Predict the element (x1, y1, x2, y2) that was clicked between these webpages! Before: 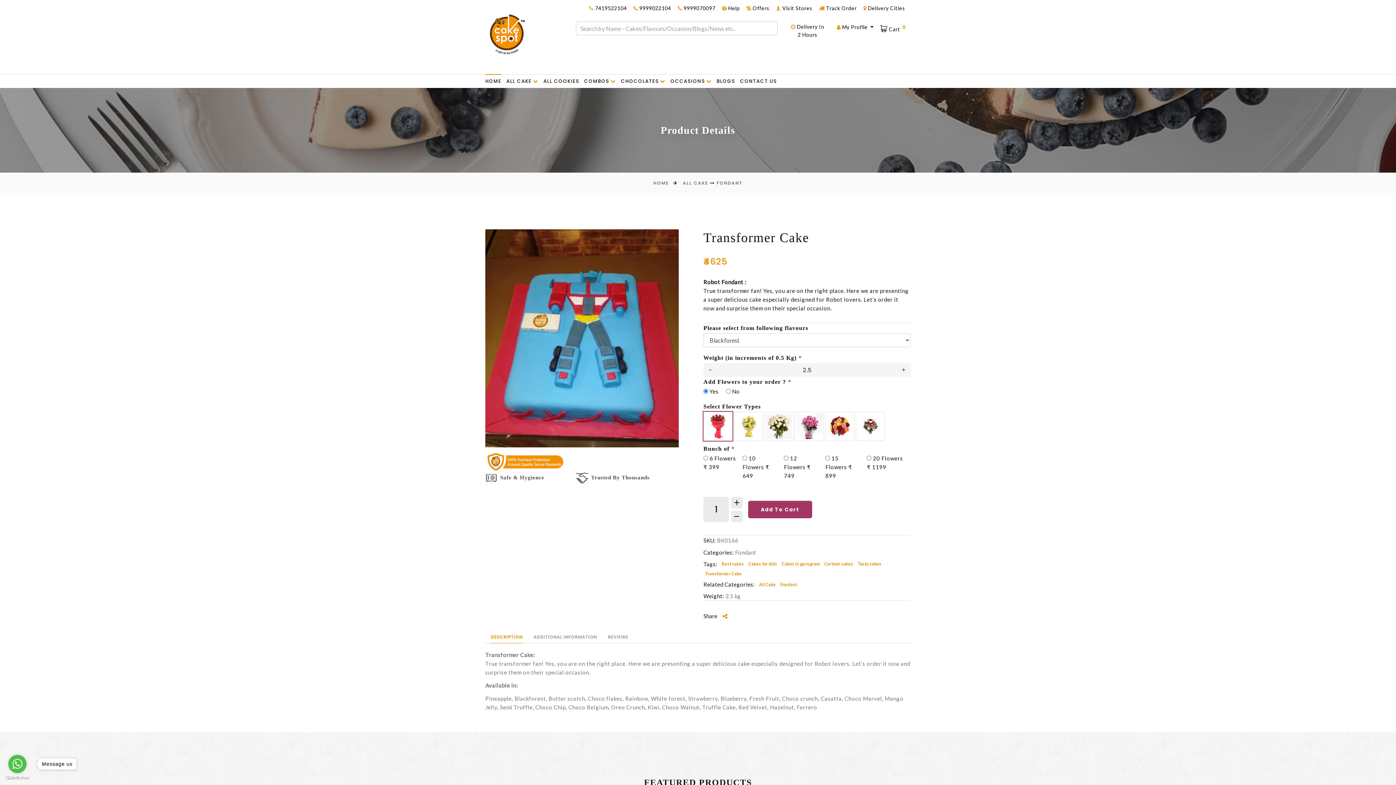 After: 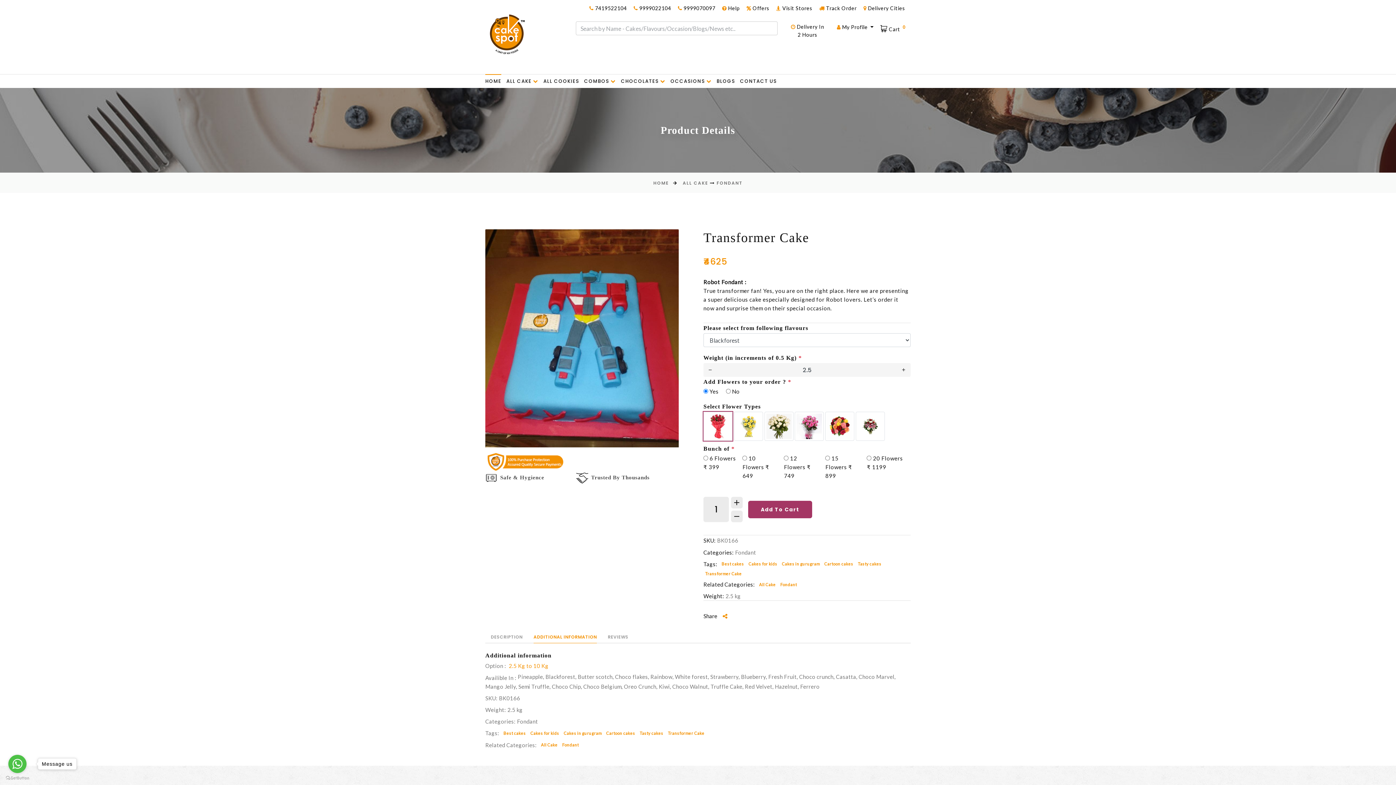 Action: bbox: (533, 631, 597, 643) label: ADDITIONAL INFORMATION